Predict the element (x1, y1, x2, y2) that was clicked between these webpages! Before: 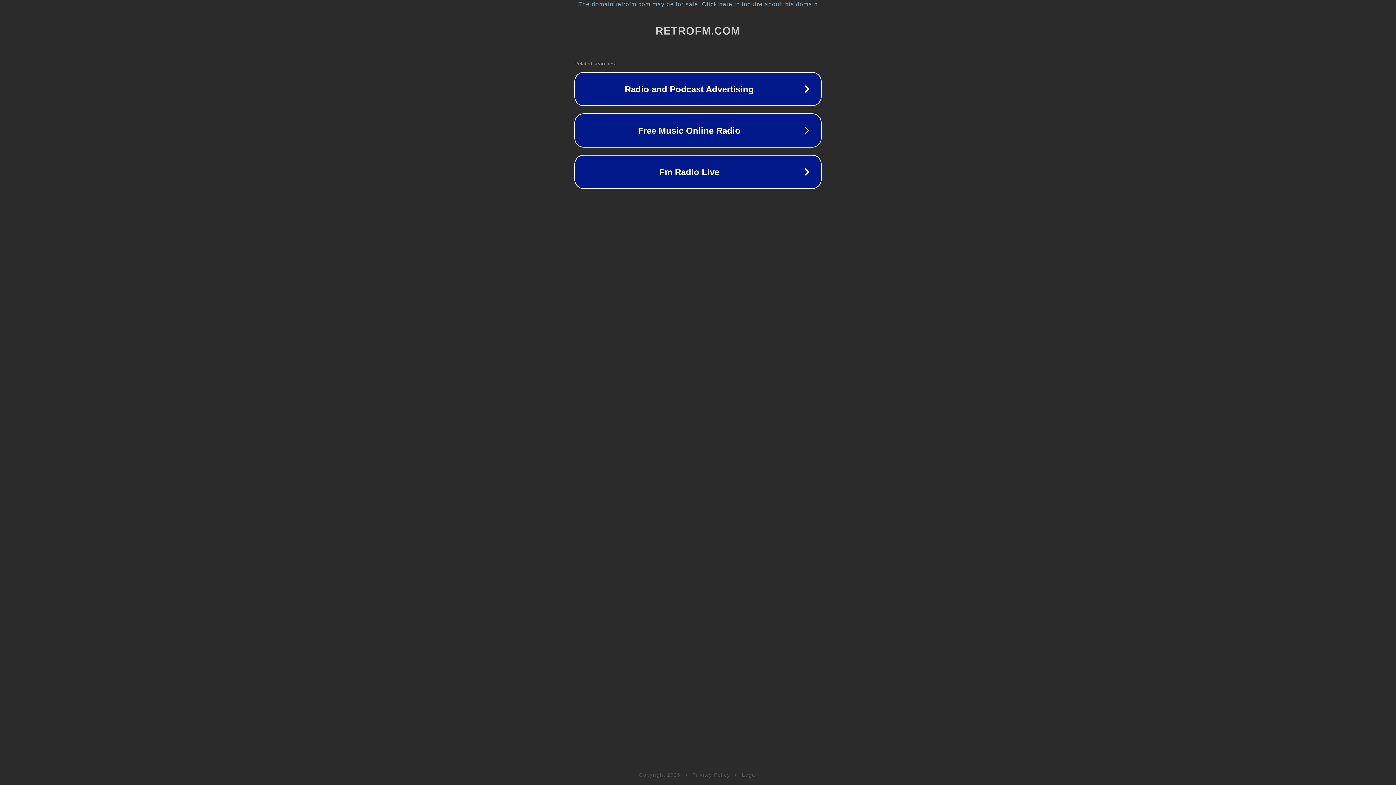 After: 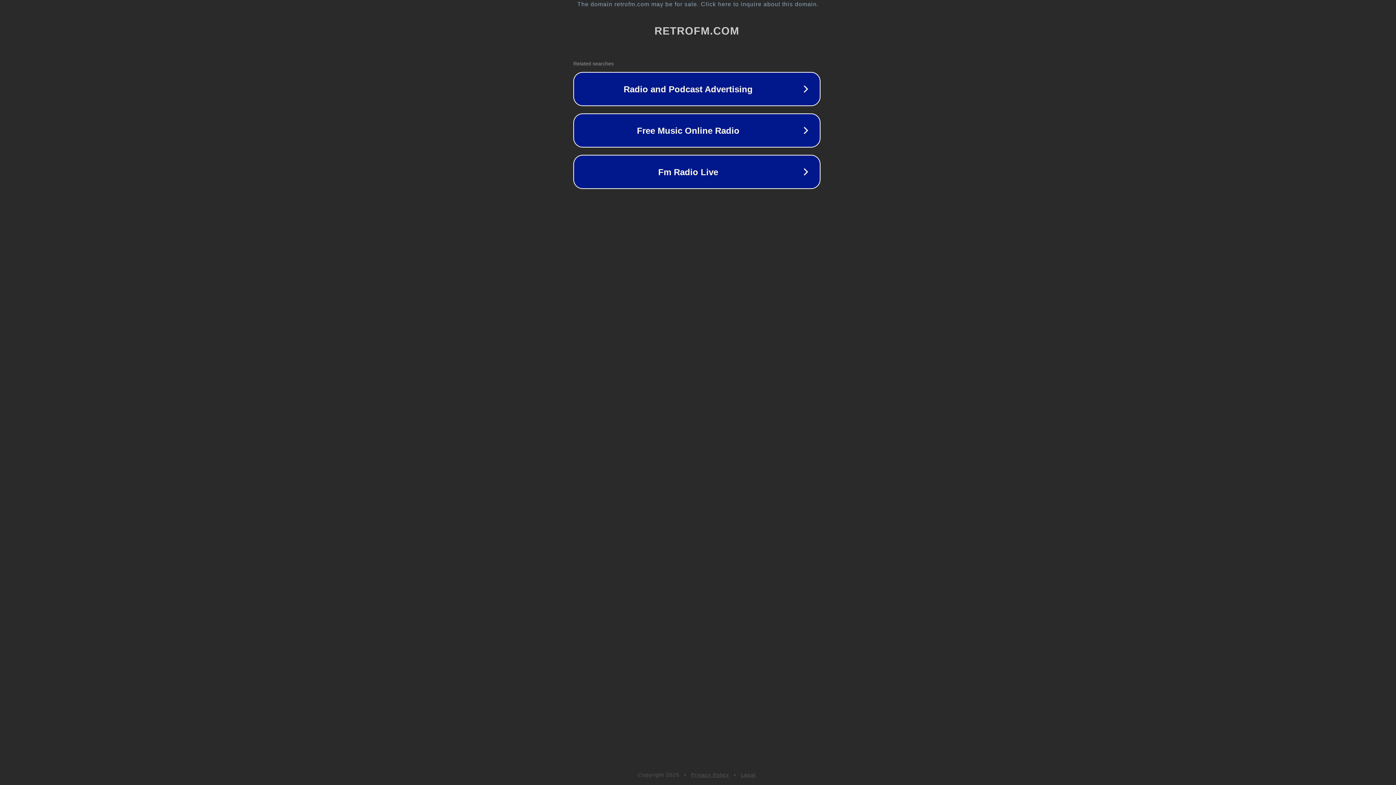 Action: label: The domain retrofm.com may be for sale. Click here to inquire about this domain. bbox: (1, 1, 1397, 7)